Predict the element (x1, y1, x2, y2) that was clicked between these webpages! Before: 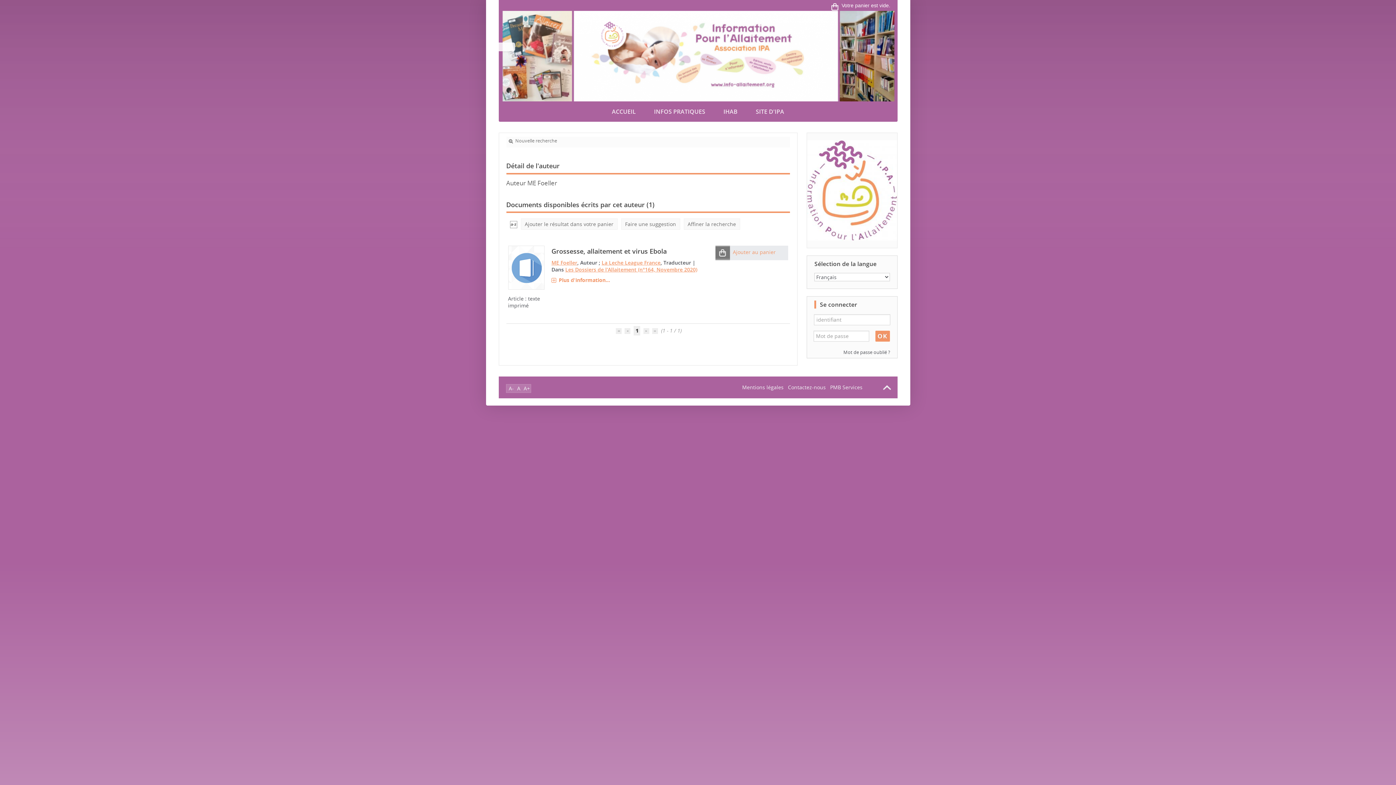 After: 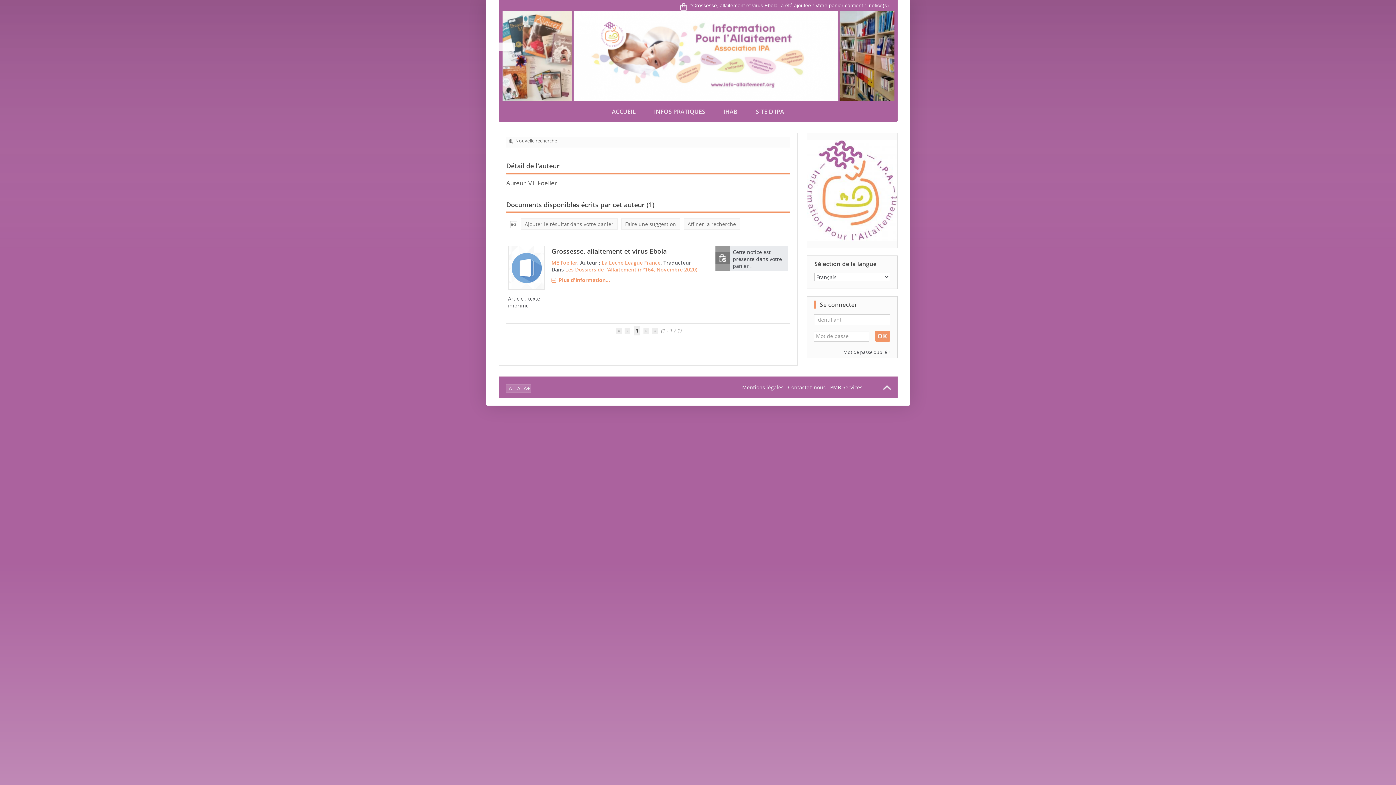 Action: bbox: (730, 245, 788, 260) label: Ajouter au panier